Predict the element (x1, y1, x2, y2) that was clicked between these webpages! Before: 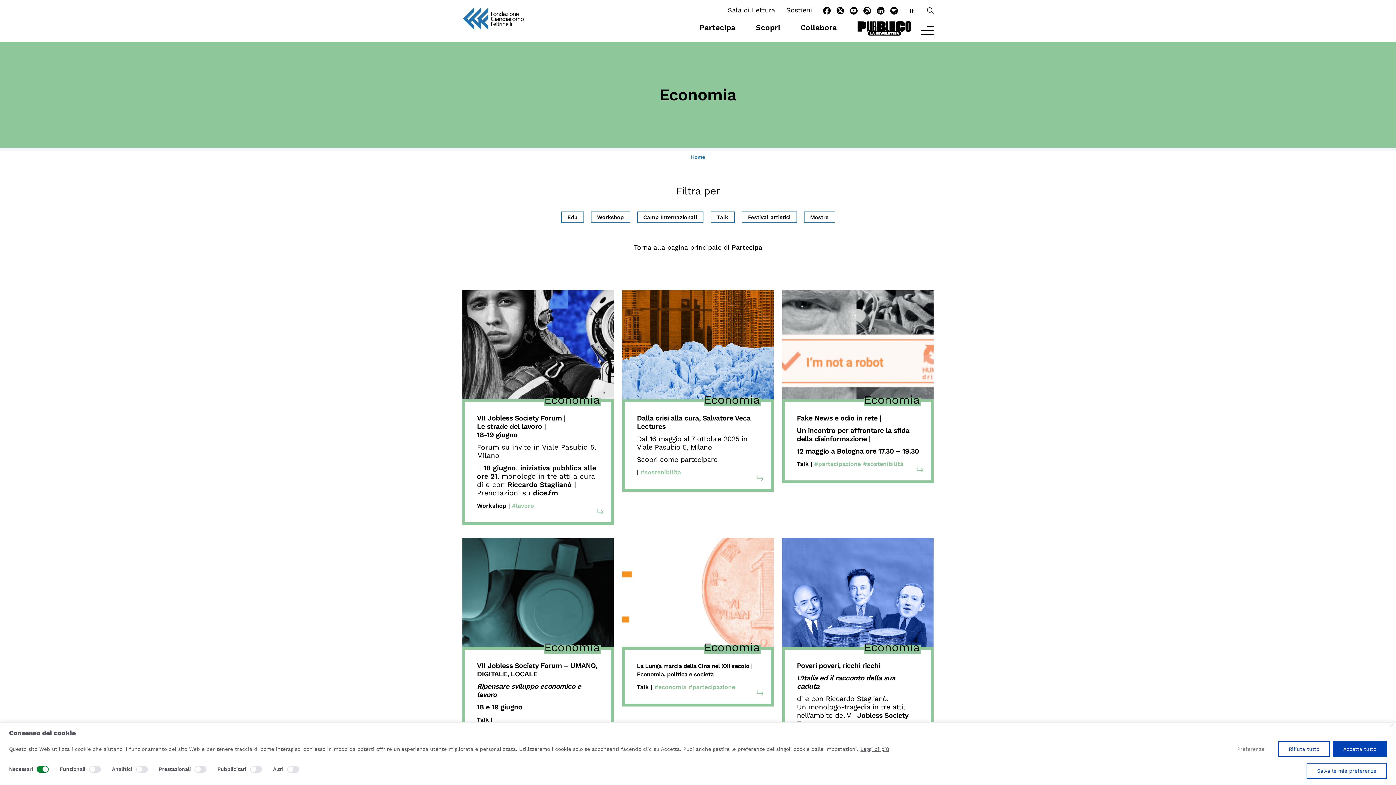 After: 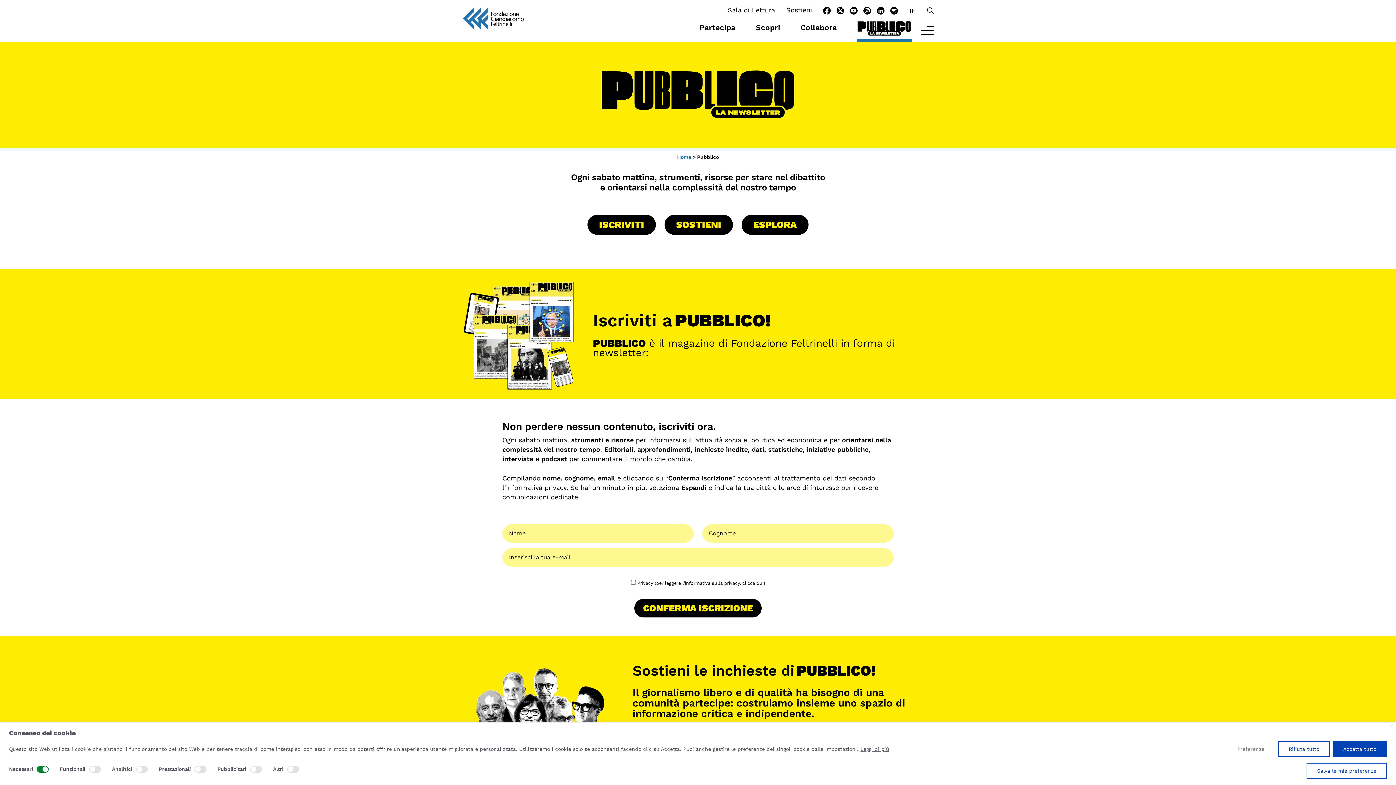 Action: bbox: (857, 20, 912, 39)